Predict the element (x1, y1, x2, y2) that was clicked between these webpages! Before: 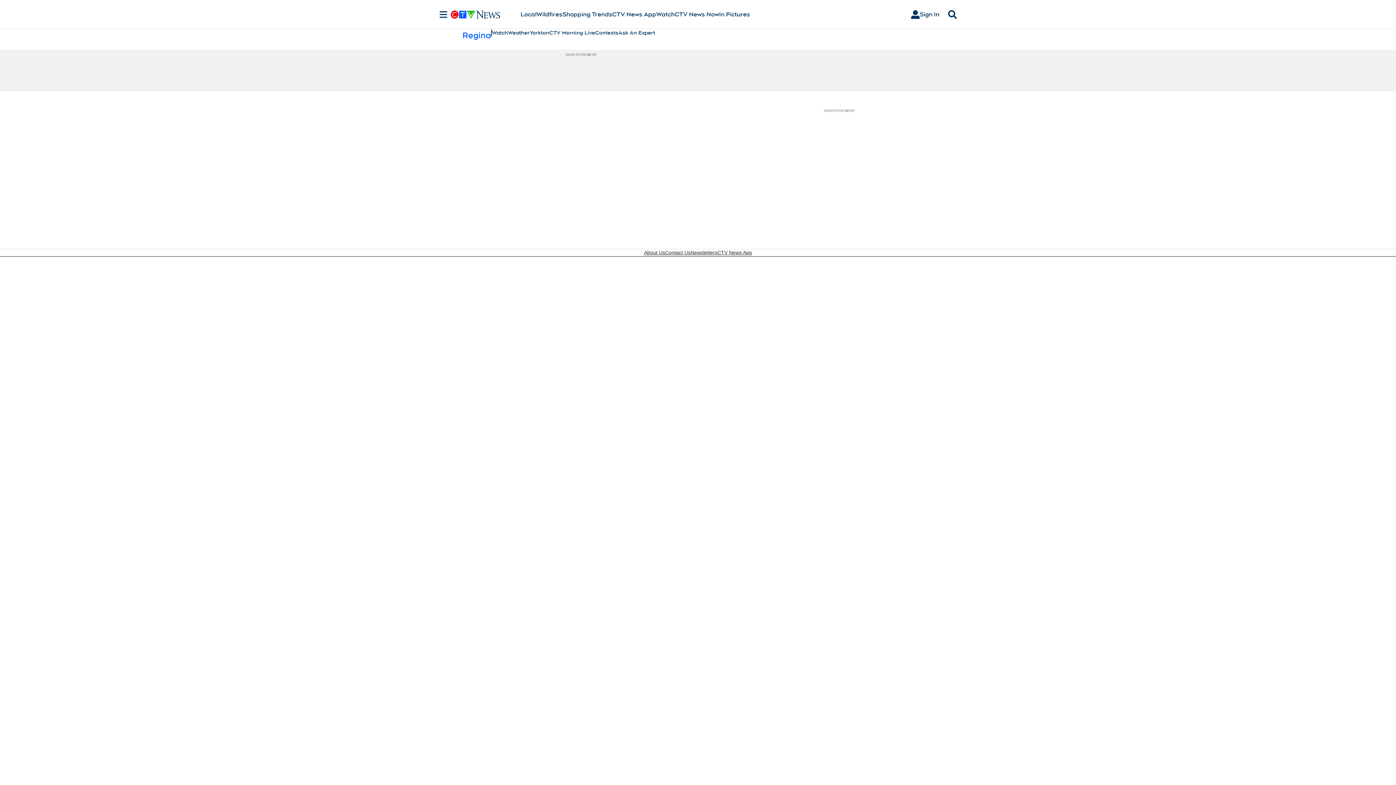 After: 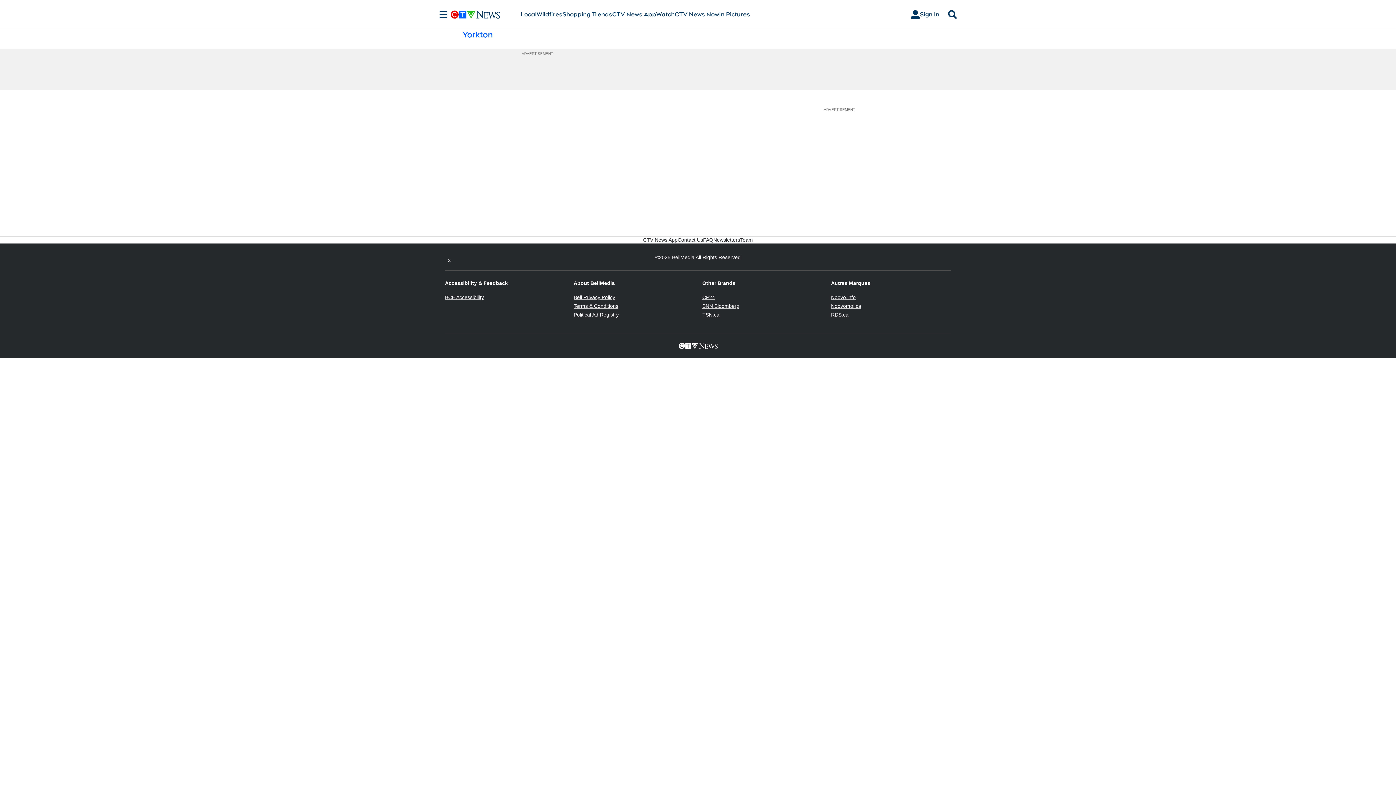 Action: label: Yorkton bbox: (529, 29, 549, 36)